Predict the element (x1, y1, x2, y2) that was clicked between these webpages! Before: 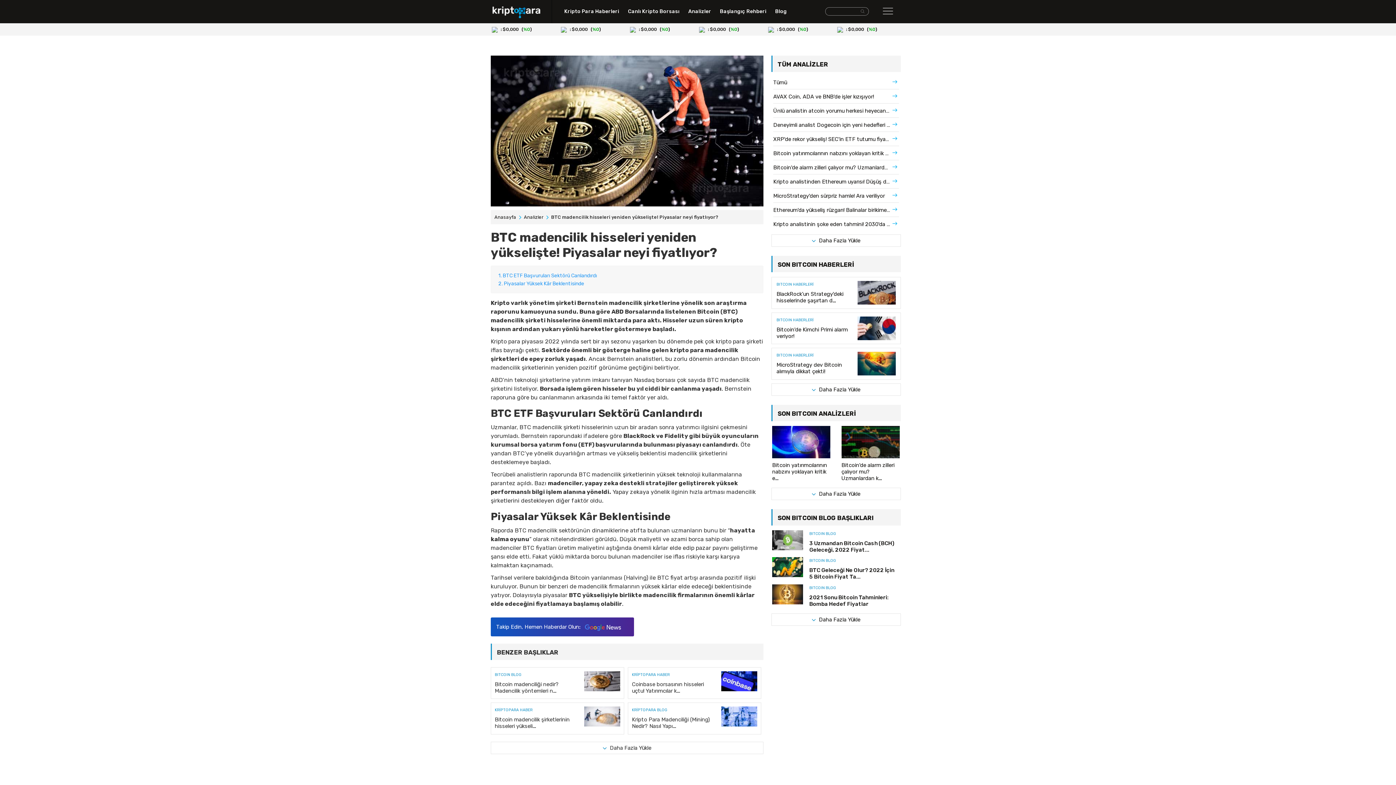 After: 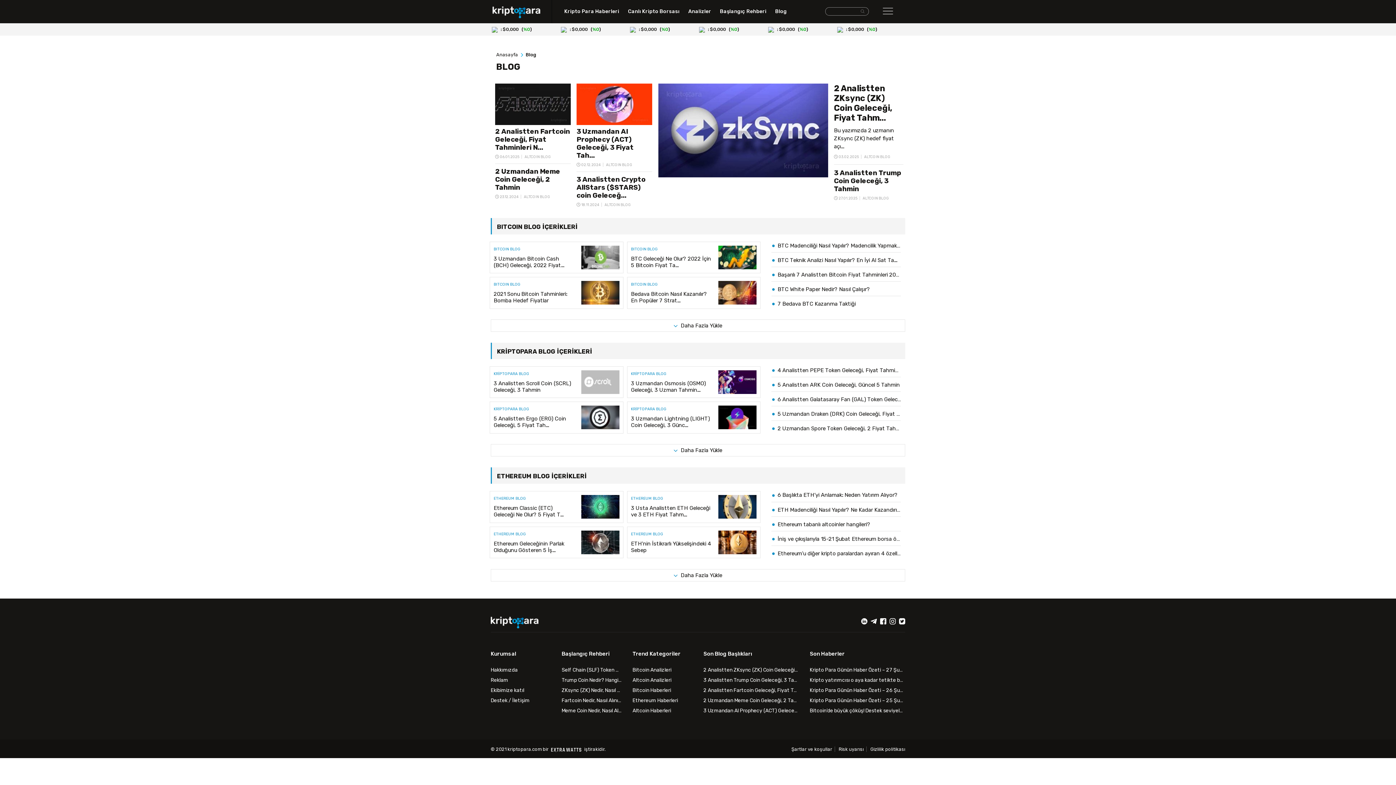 Action: bbox: (771, 8, 790, 14) label: Blog